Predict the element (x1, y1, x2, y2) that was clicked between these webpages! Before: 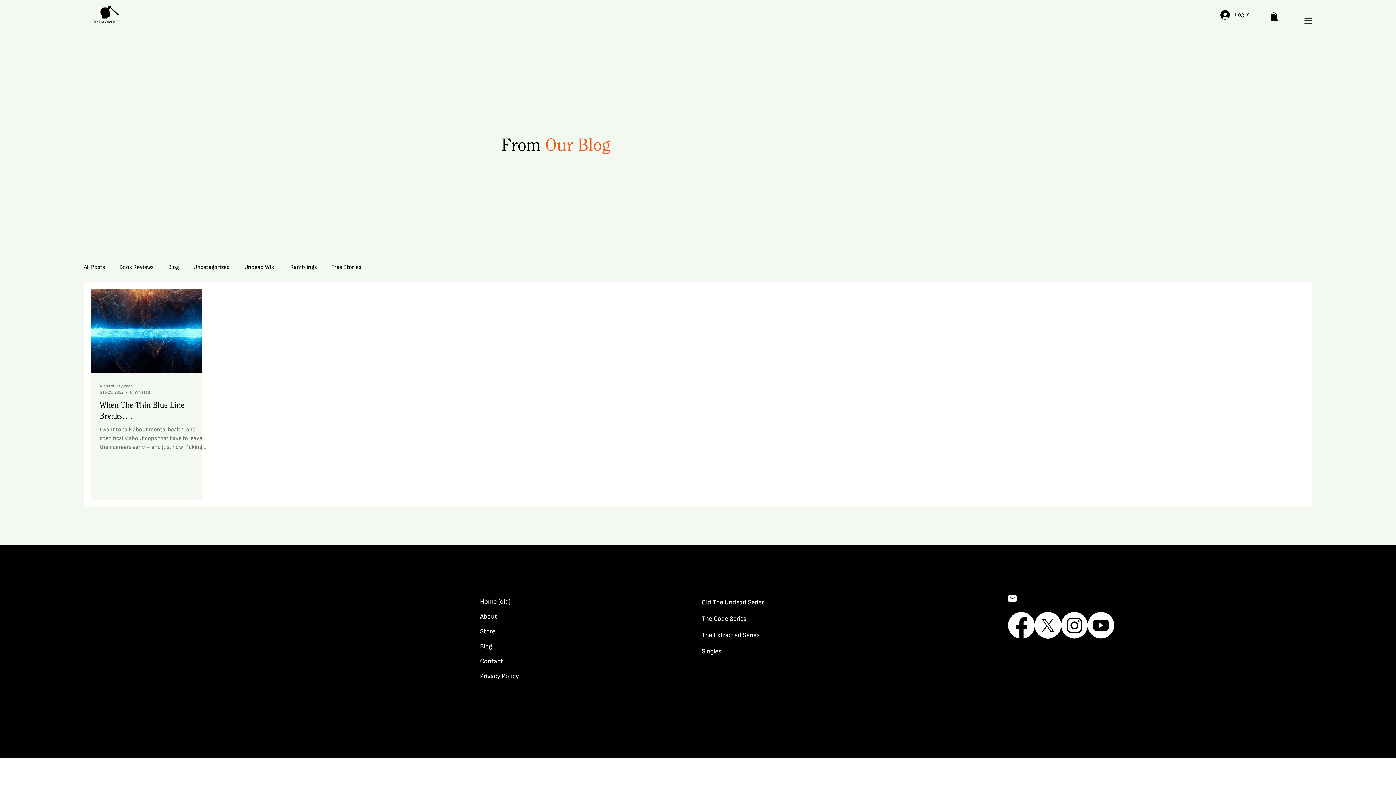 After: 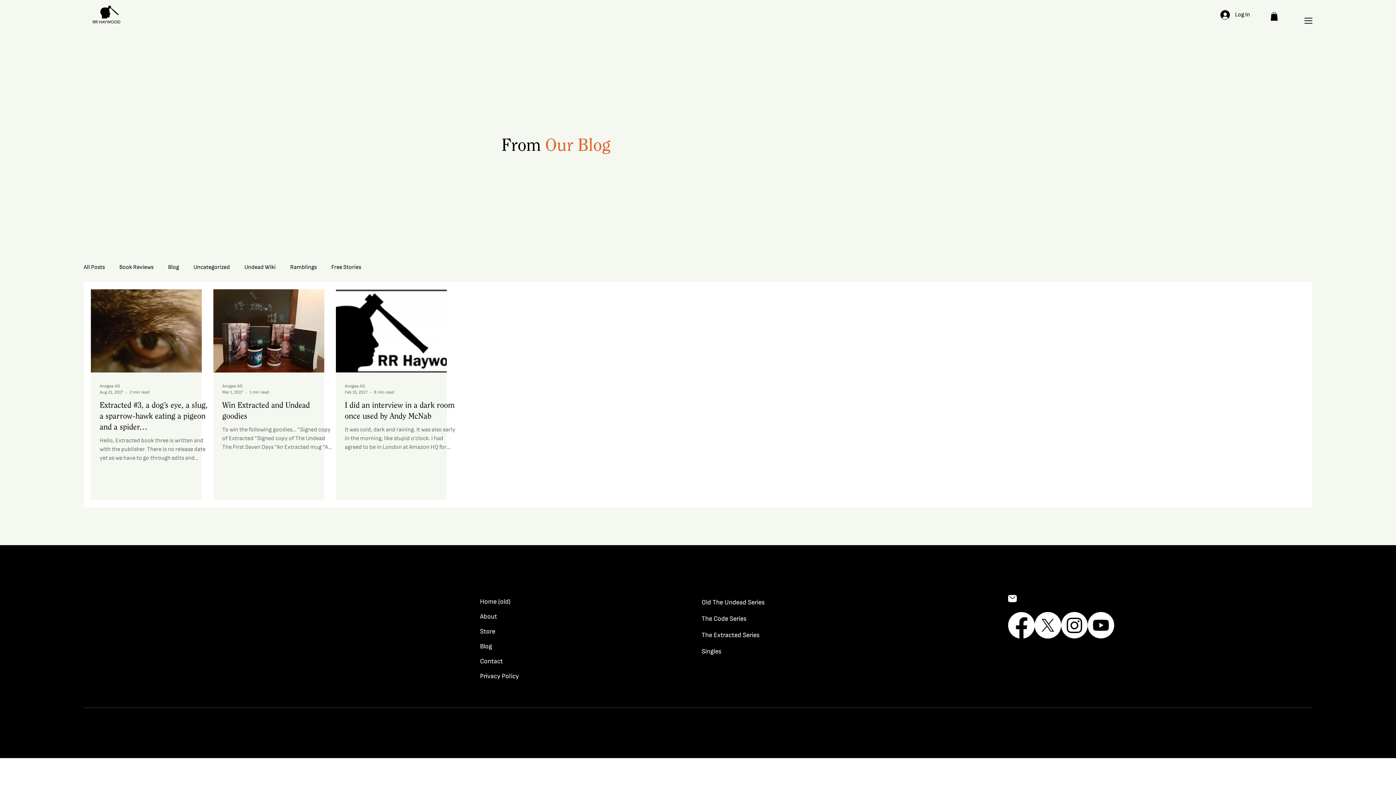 Action: label: Uncategorized bbox: (193, 263, 229, 271)